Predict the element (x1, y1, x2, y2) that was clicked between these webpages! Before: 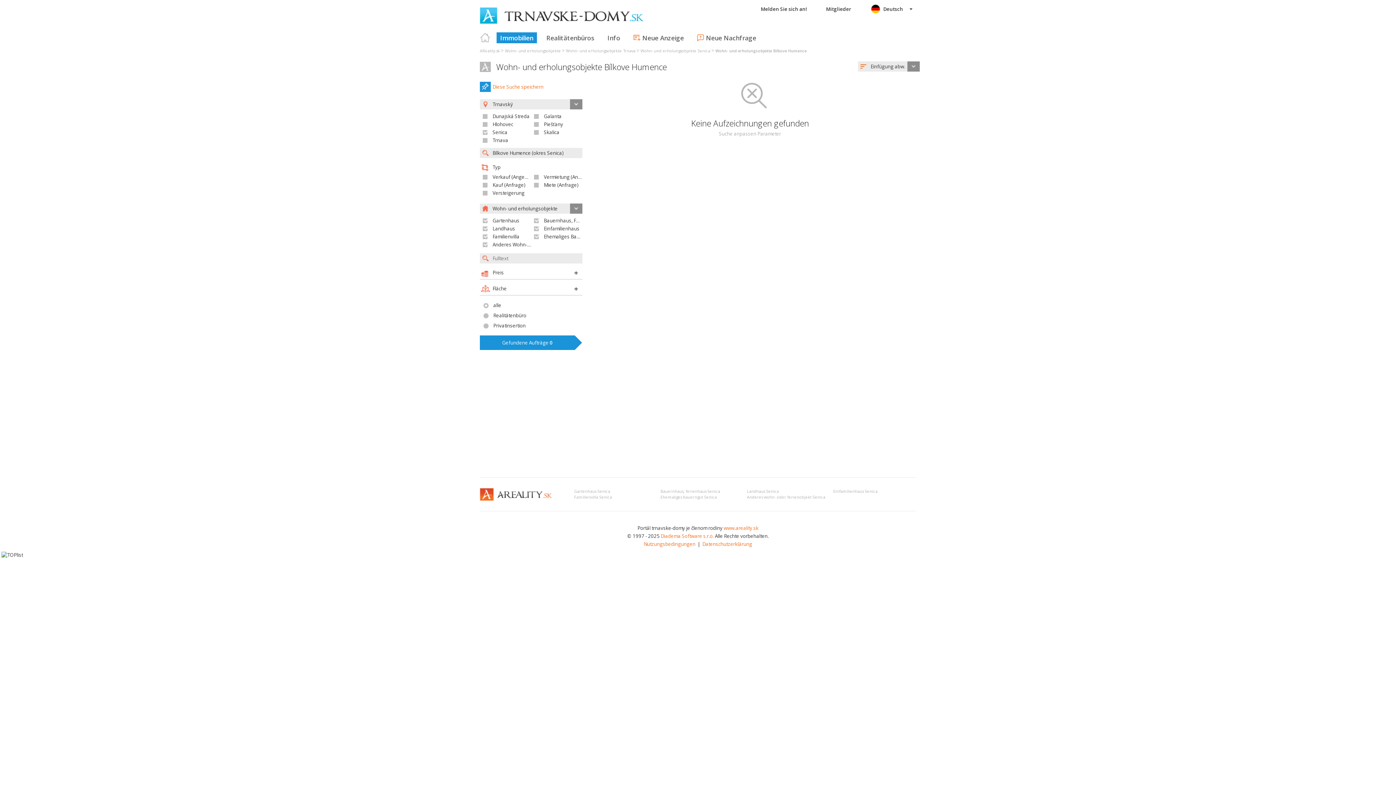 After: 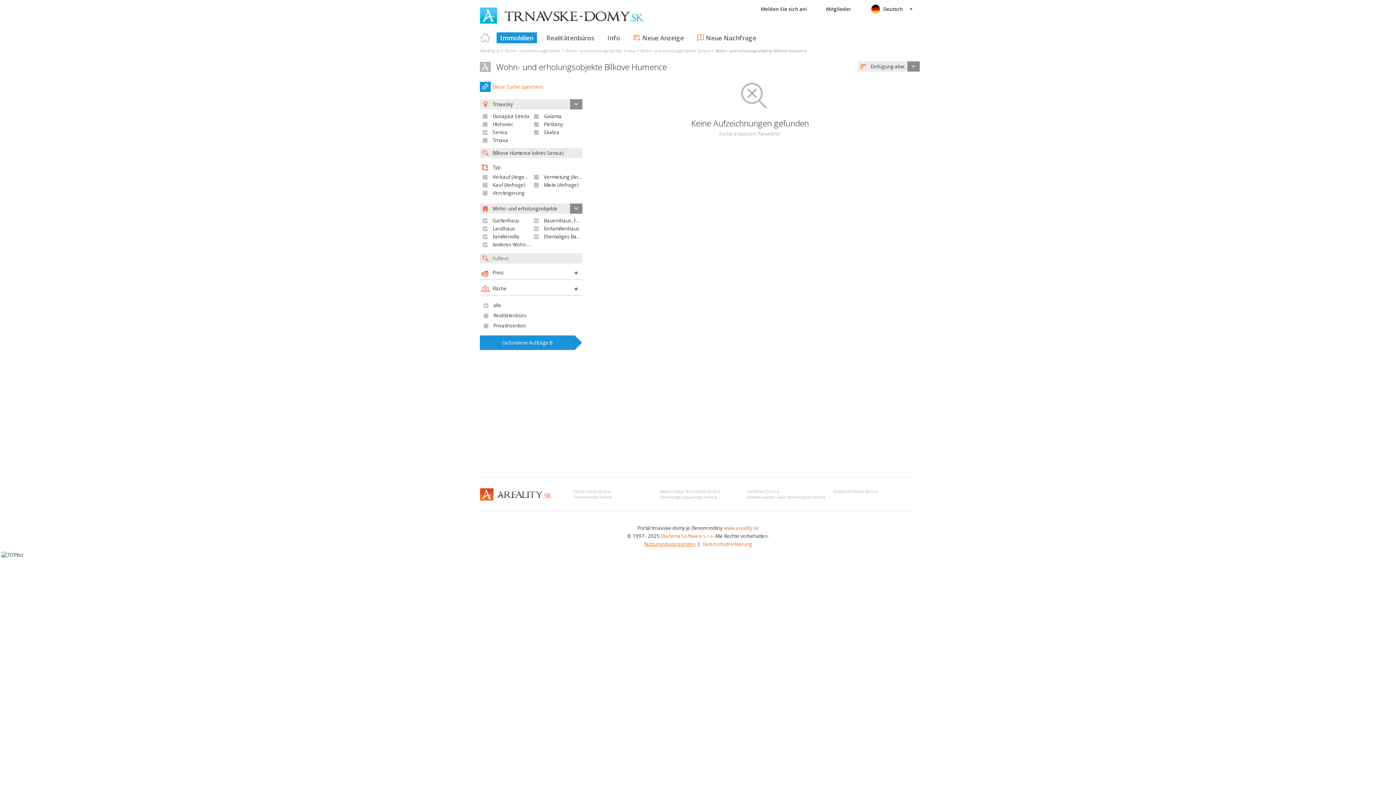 Action: bbox: (644, 541, 695, 547) label: Nutzungsbedingungen